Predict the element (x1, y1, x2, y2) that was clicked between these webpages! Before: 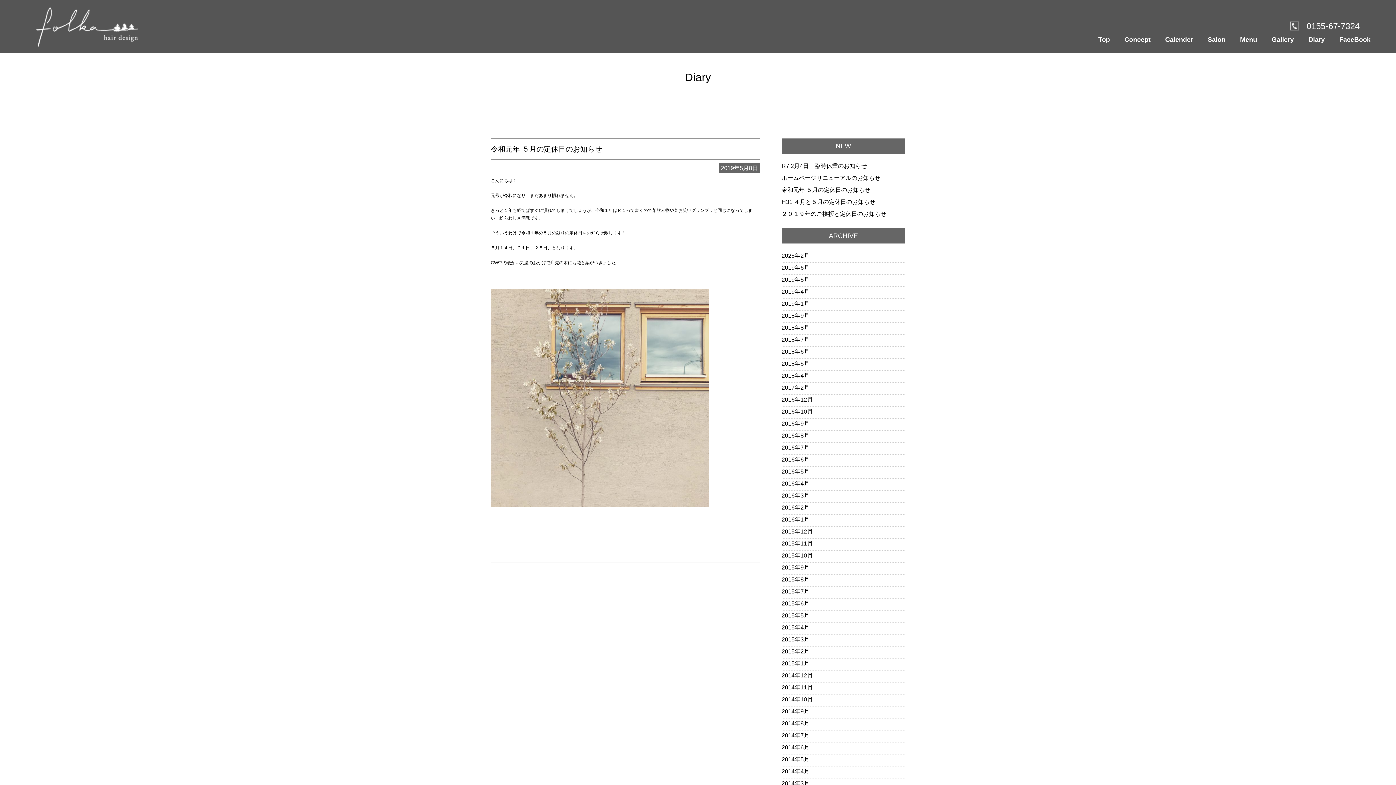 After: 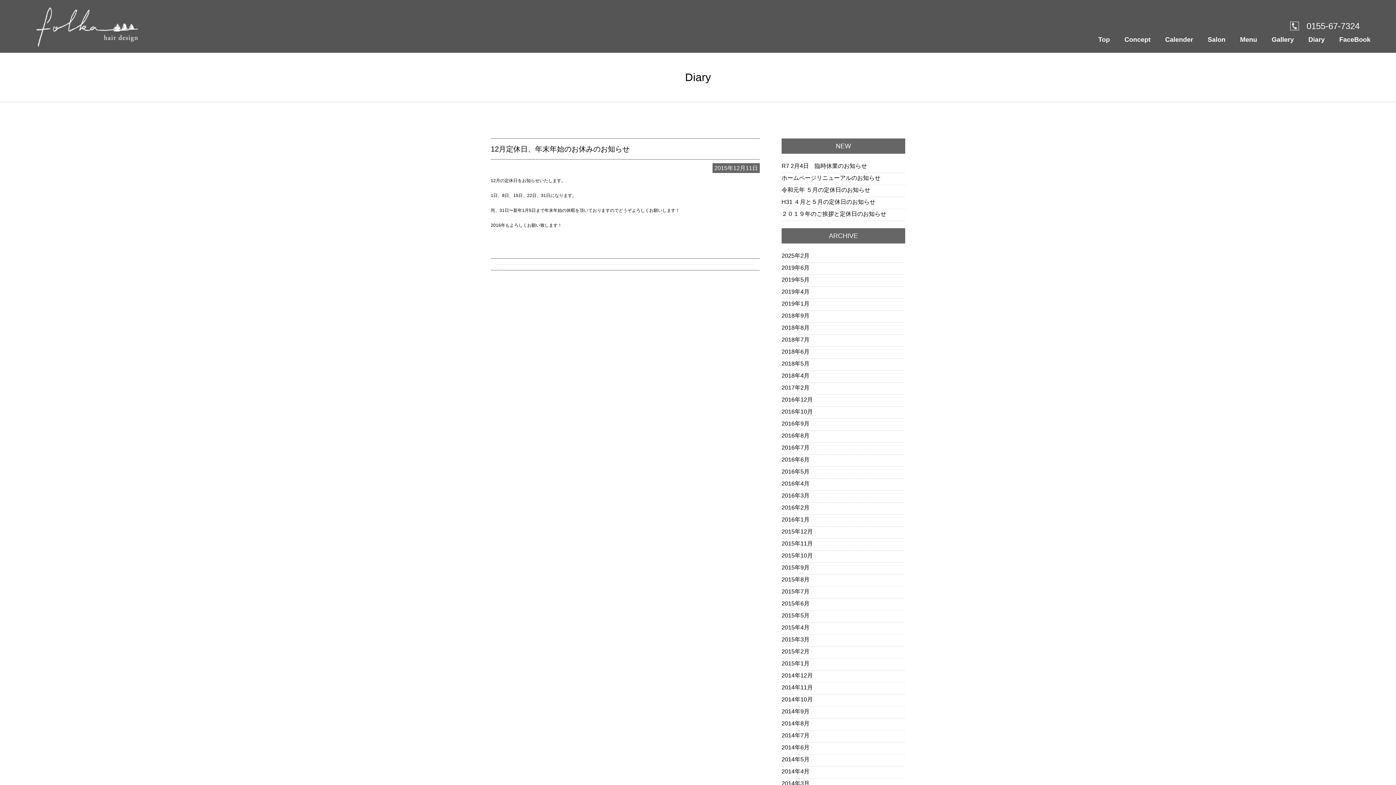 Action: label: 2015年12月 bbox: (781, 526, 905, 537)